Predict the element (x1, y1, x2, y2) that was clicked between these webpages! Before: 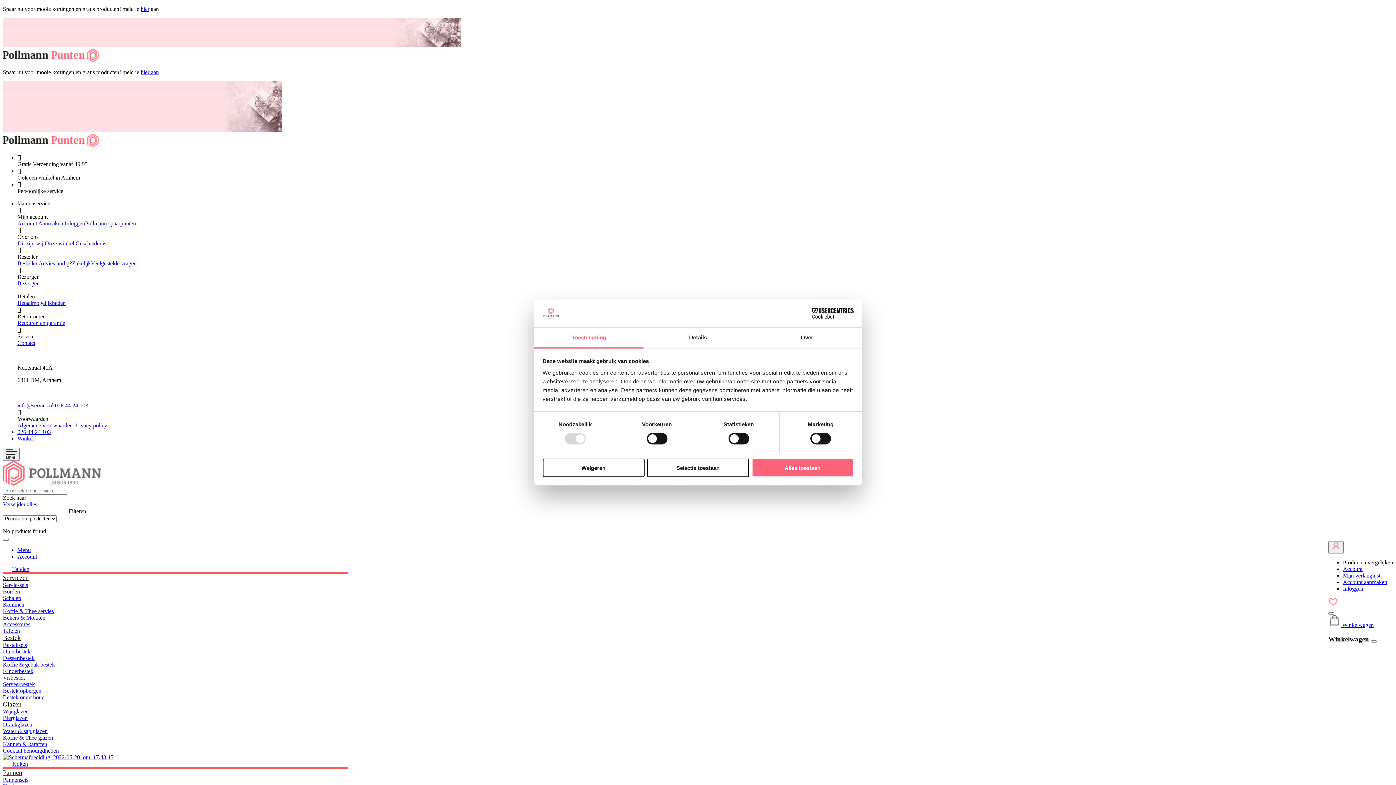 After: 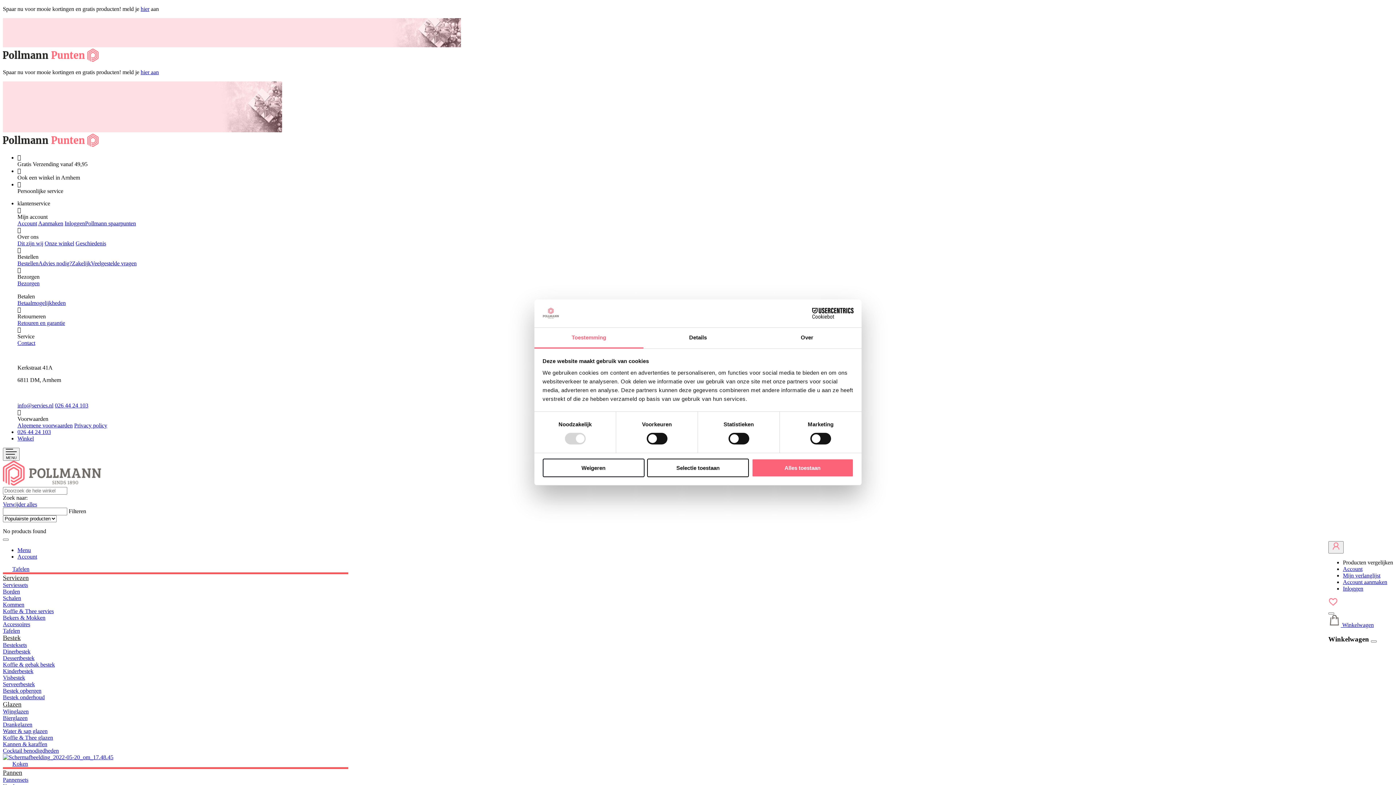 Action: bbox: (38, 260, 72, 266) label: Advies nodig?